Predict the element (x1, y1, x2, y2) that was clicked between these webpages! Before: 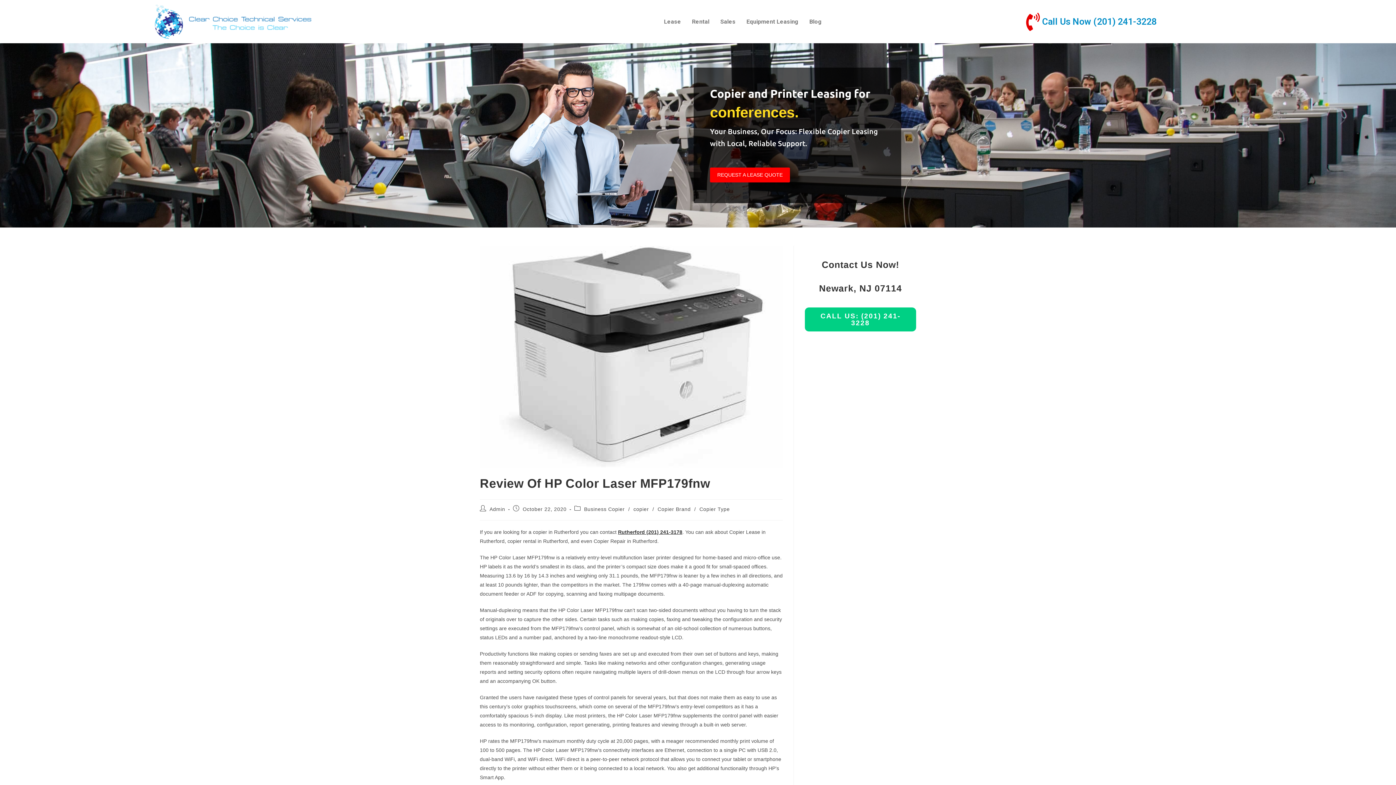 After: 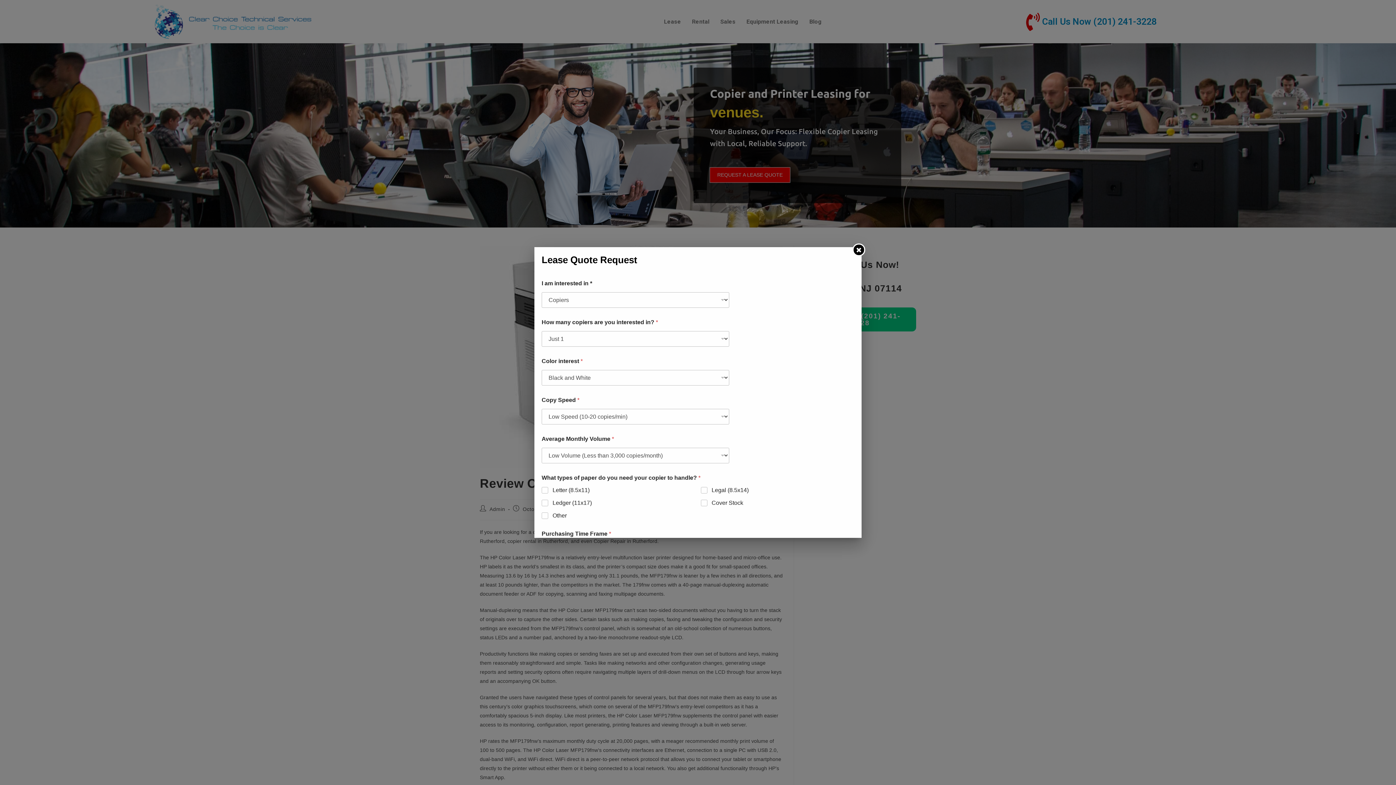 Action: label: REQUEST A LEASE QUOTE bbox: (710, 167, 790, 182)